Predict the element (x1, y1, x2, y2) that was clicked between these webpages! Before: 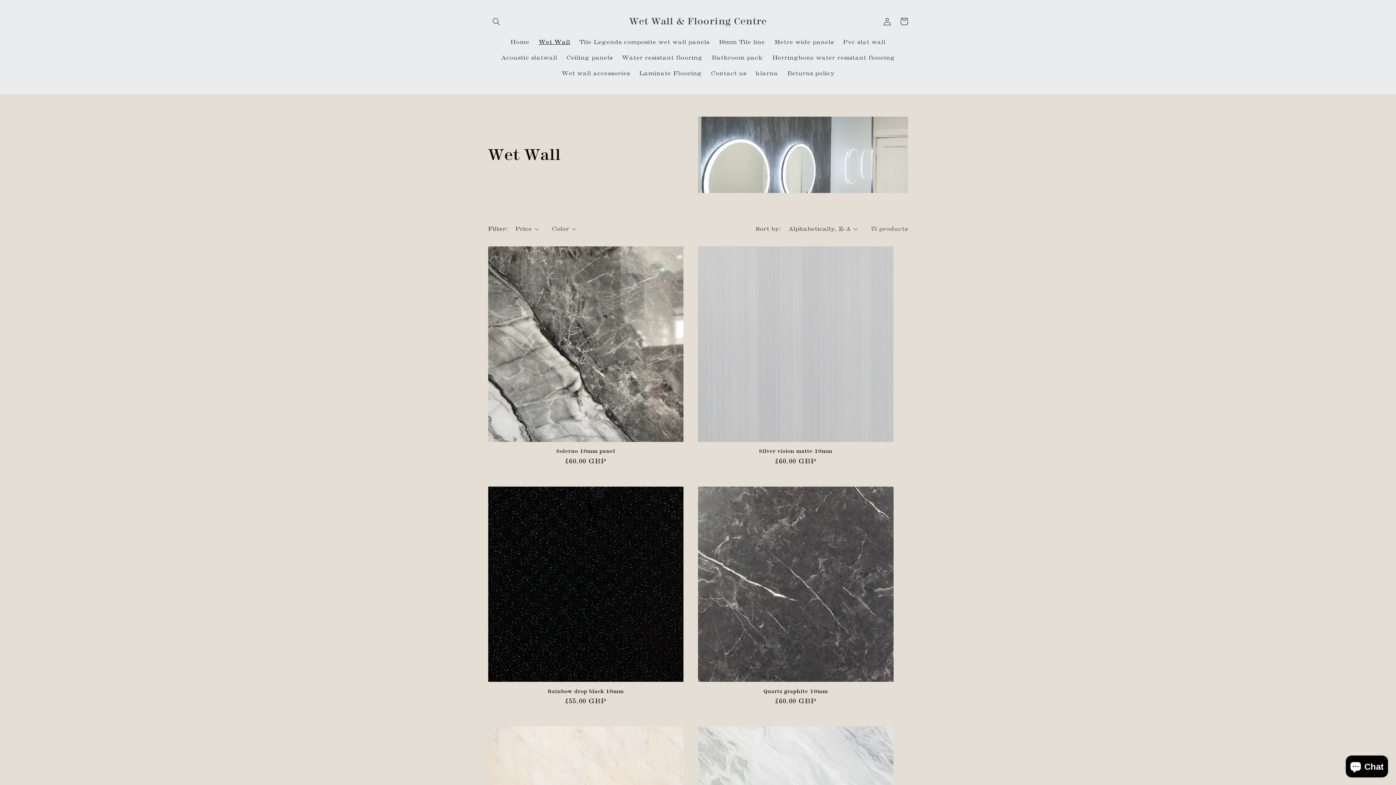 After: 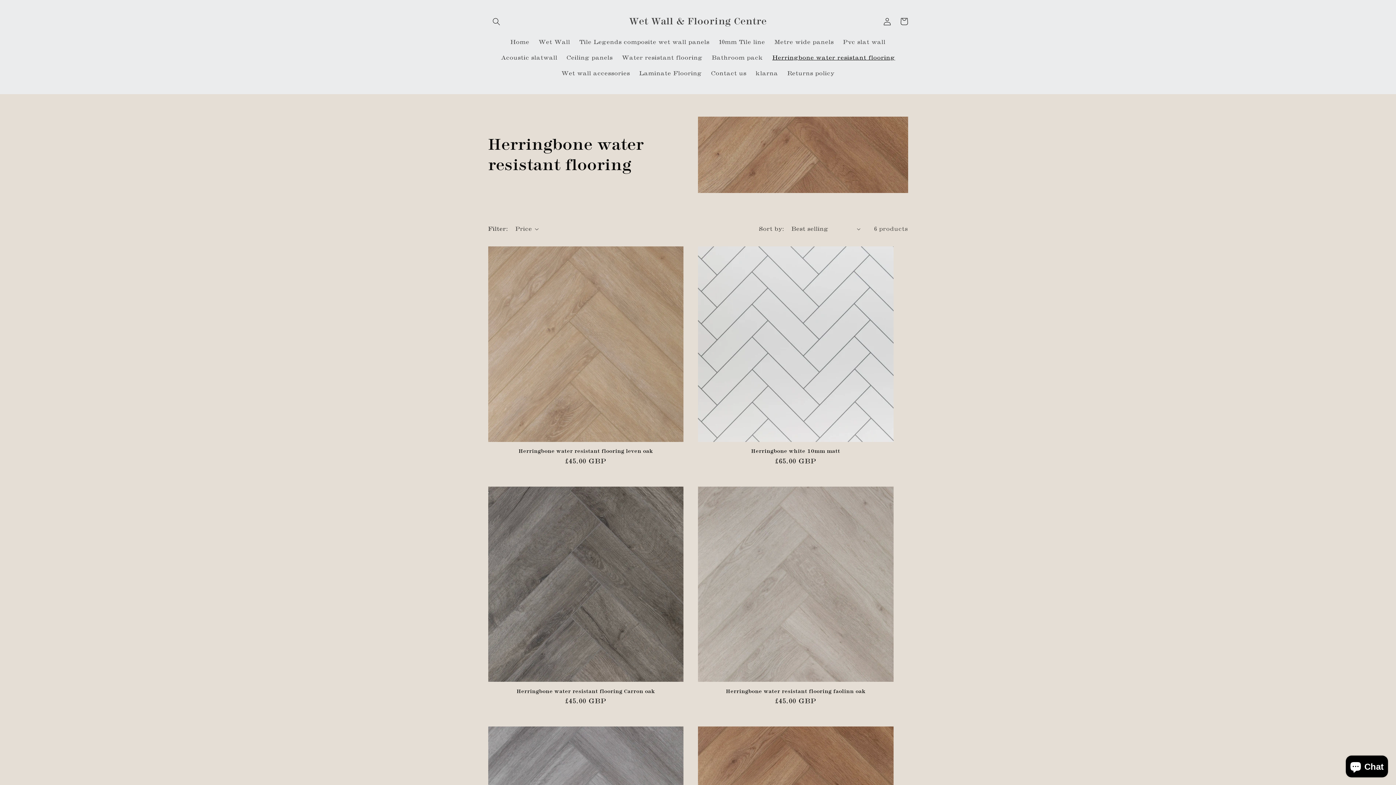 Action: label: Herringbone water resistant flooring bbox: (767, 49, 899, 65)